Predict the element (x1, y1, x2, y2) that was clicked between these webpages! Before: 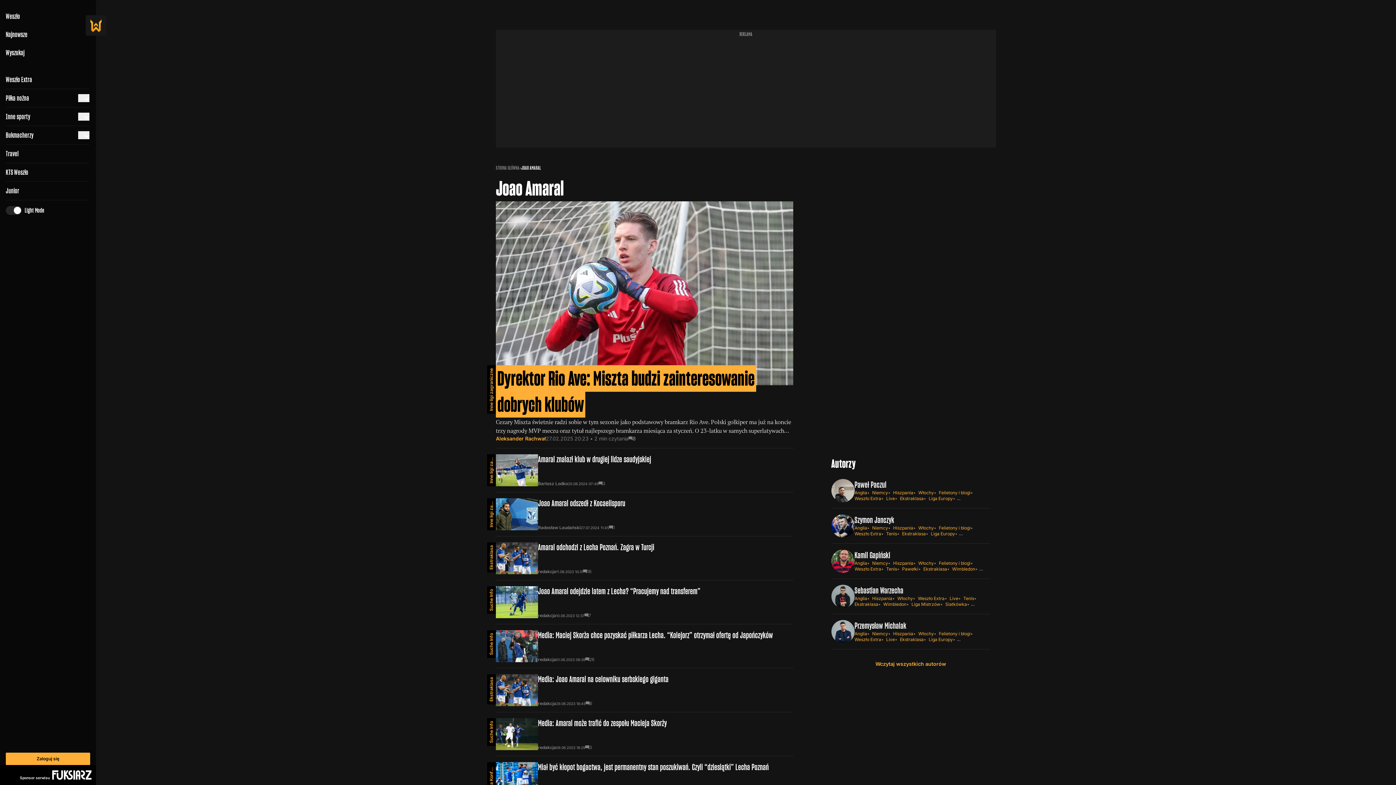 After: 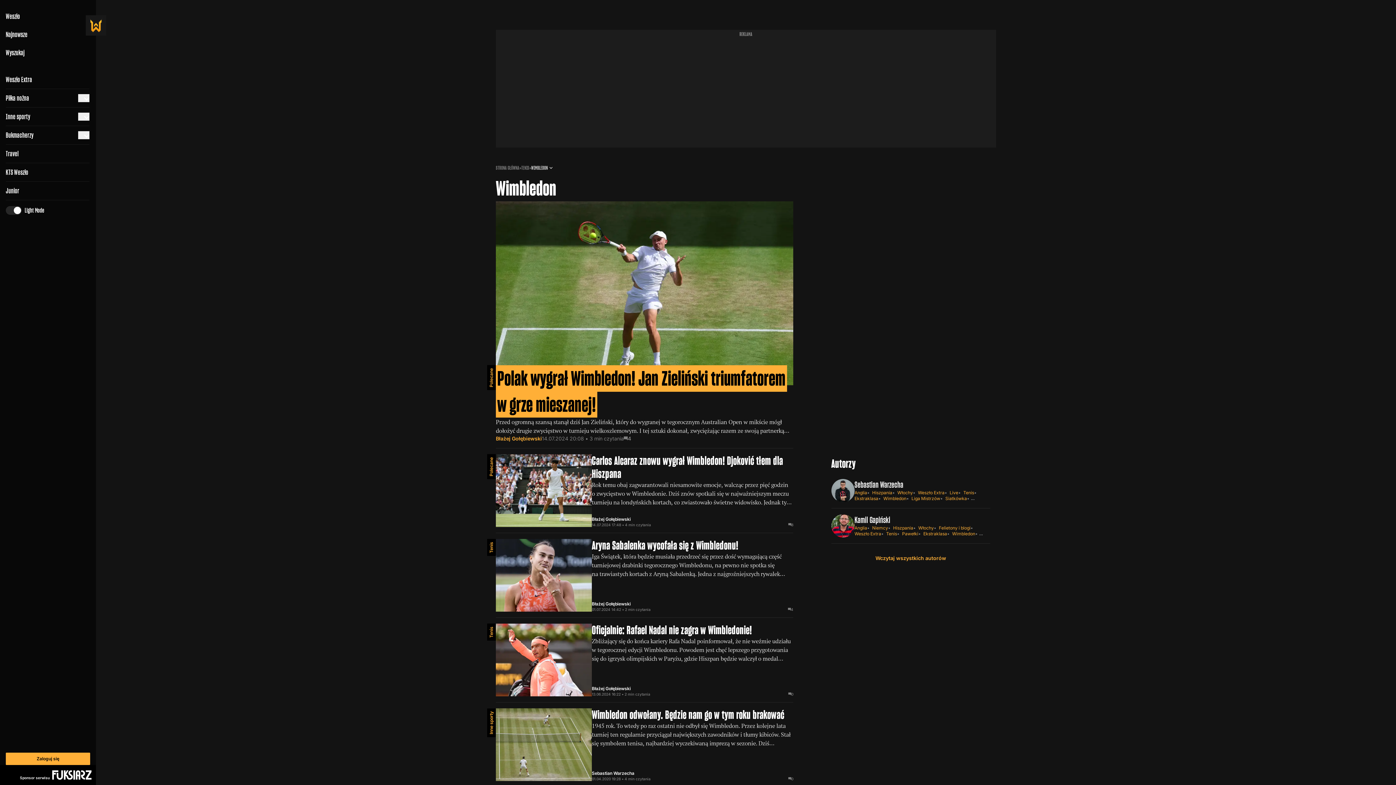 Action: label: Wimbledon bbox: (883, 601, 906, 607)